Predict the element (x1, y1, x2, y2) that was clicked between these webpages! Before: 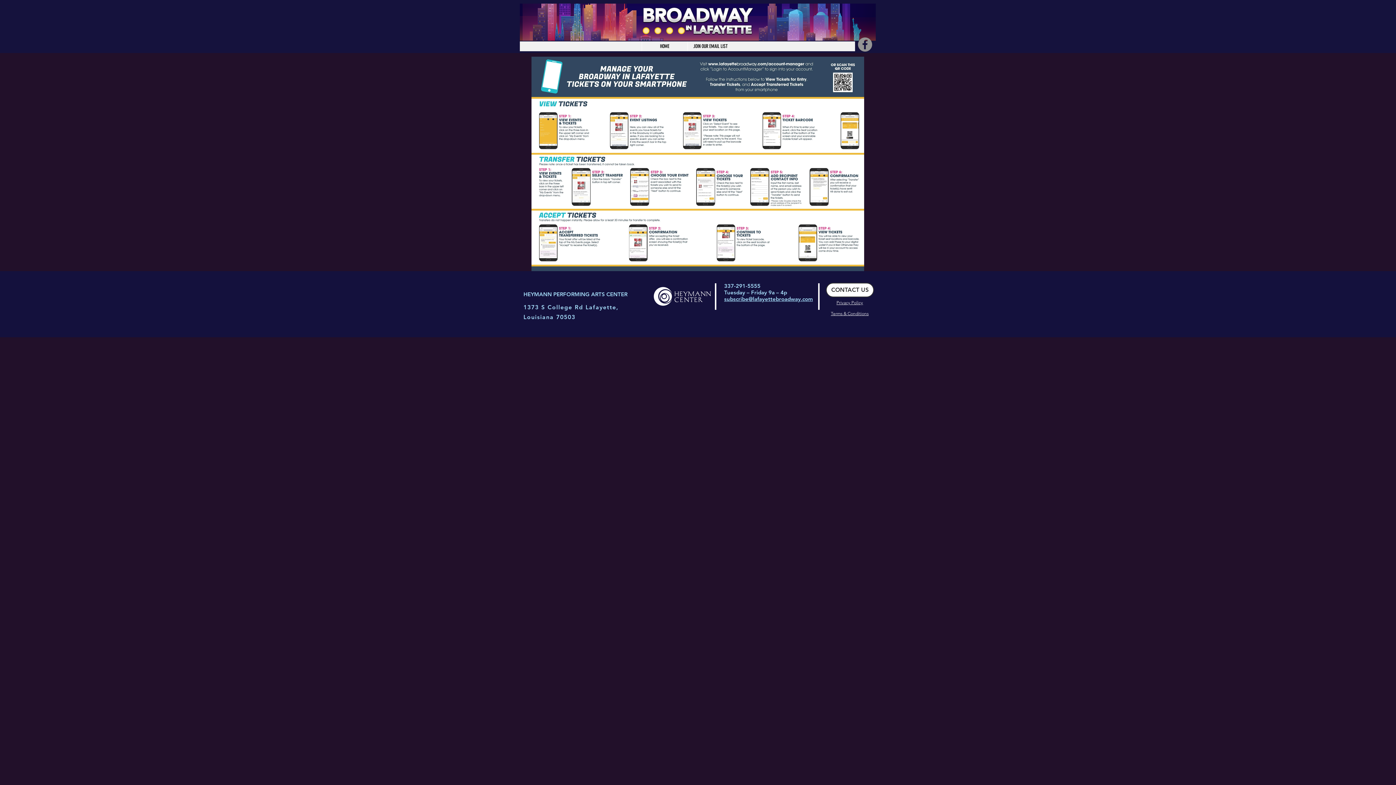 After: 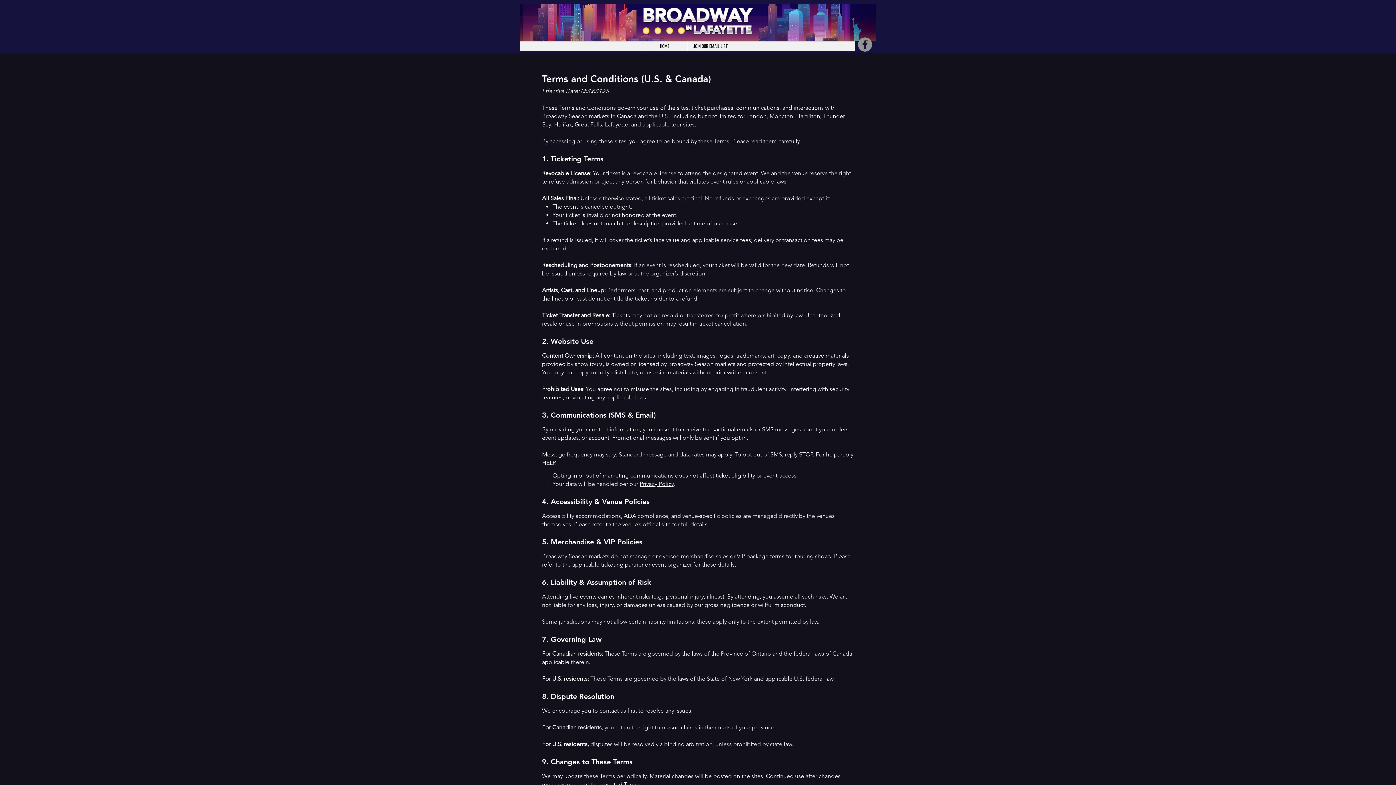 Action: label: Terms & Conditions bbox: (831, 310, 868, 316)